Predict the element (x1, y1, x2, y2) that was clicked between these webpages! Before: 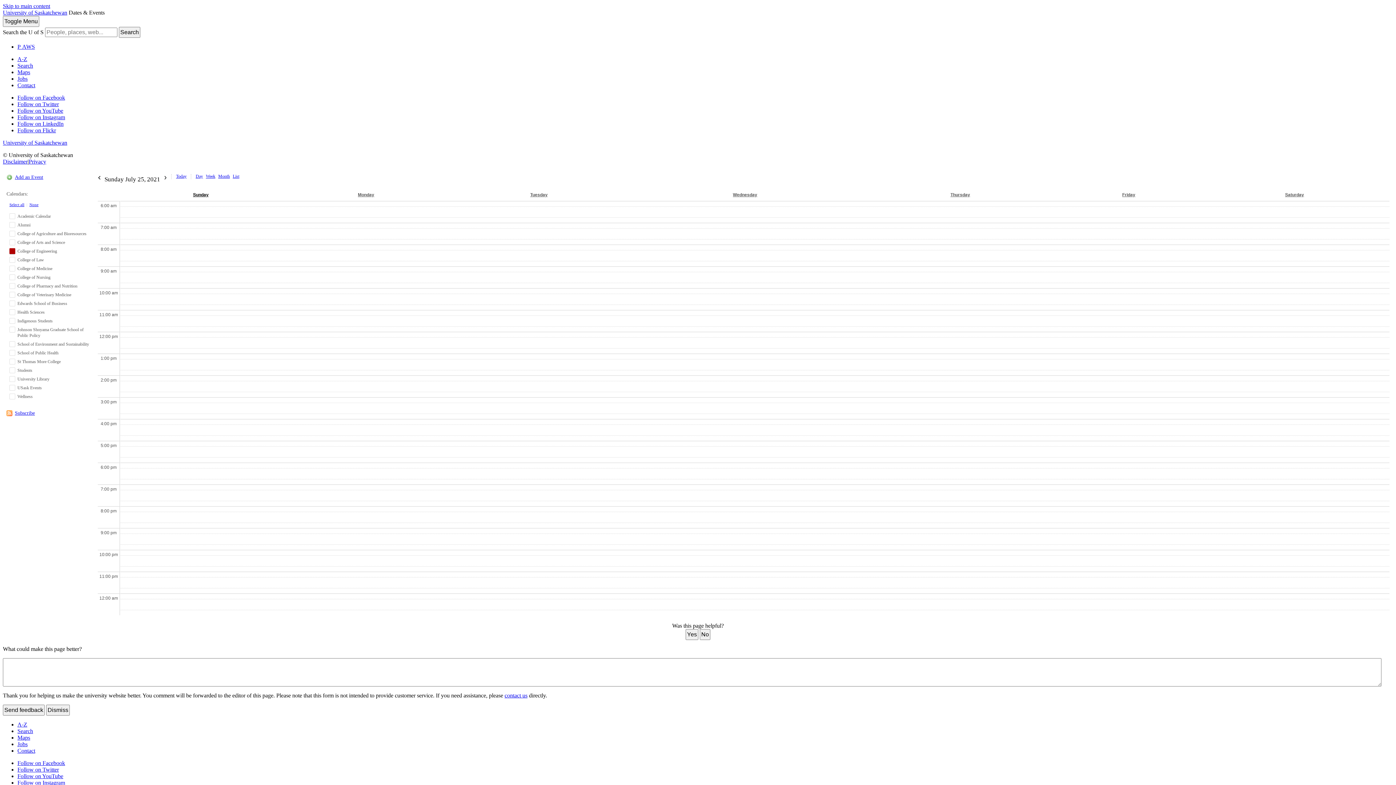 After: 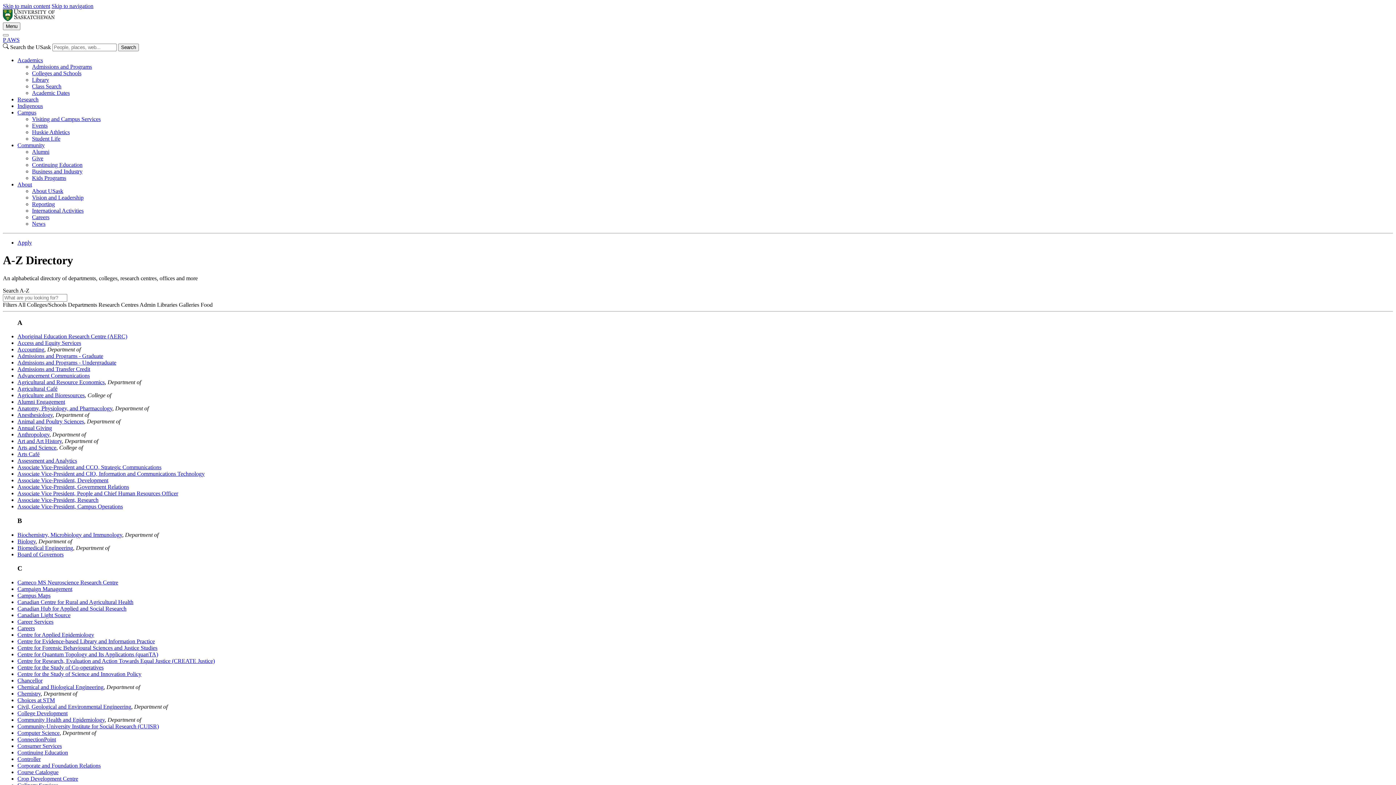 Action: label: A-Z bbox: (17, 56, 27, 62)